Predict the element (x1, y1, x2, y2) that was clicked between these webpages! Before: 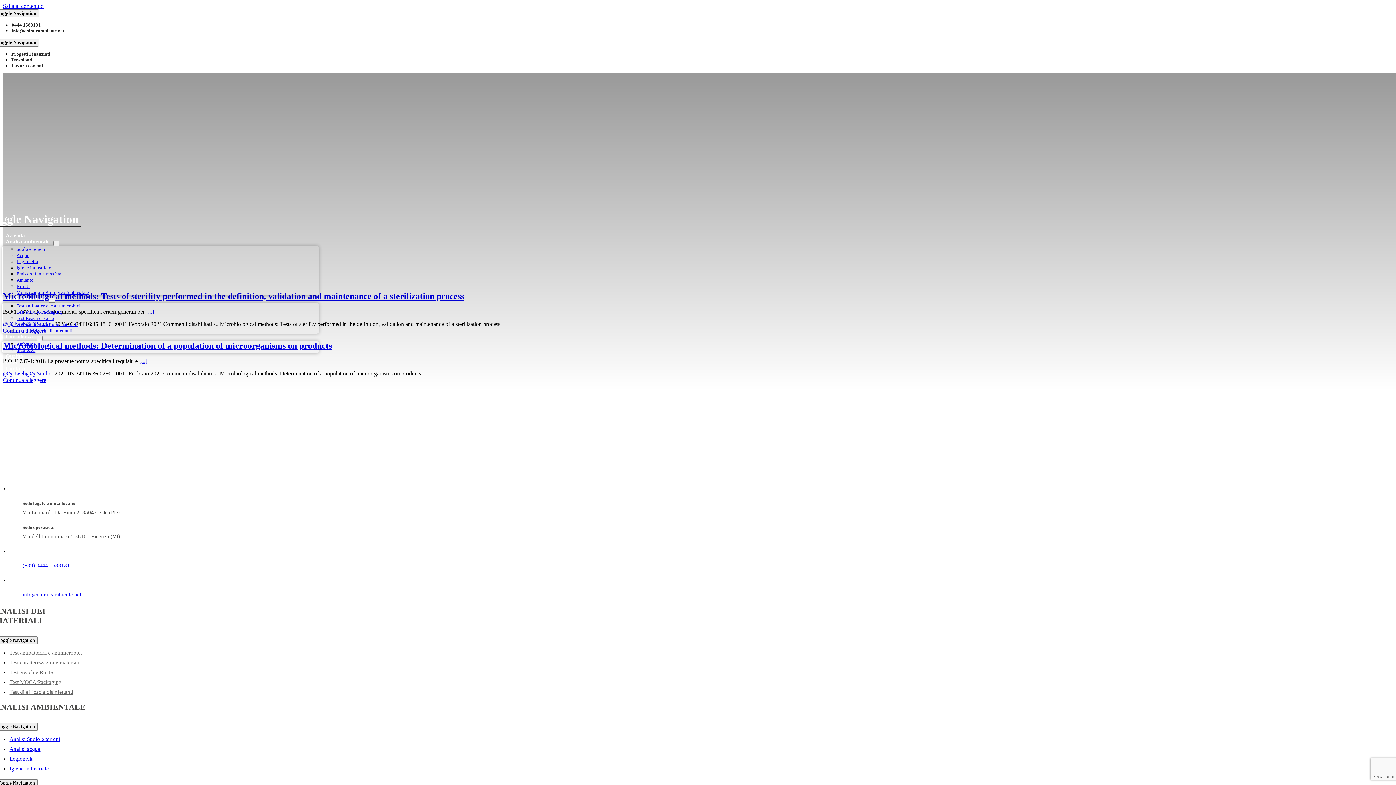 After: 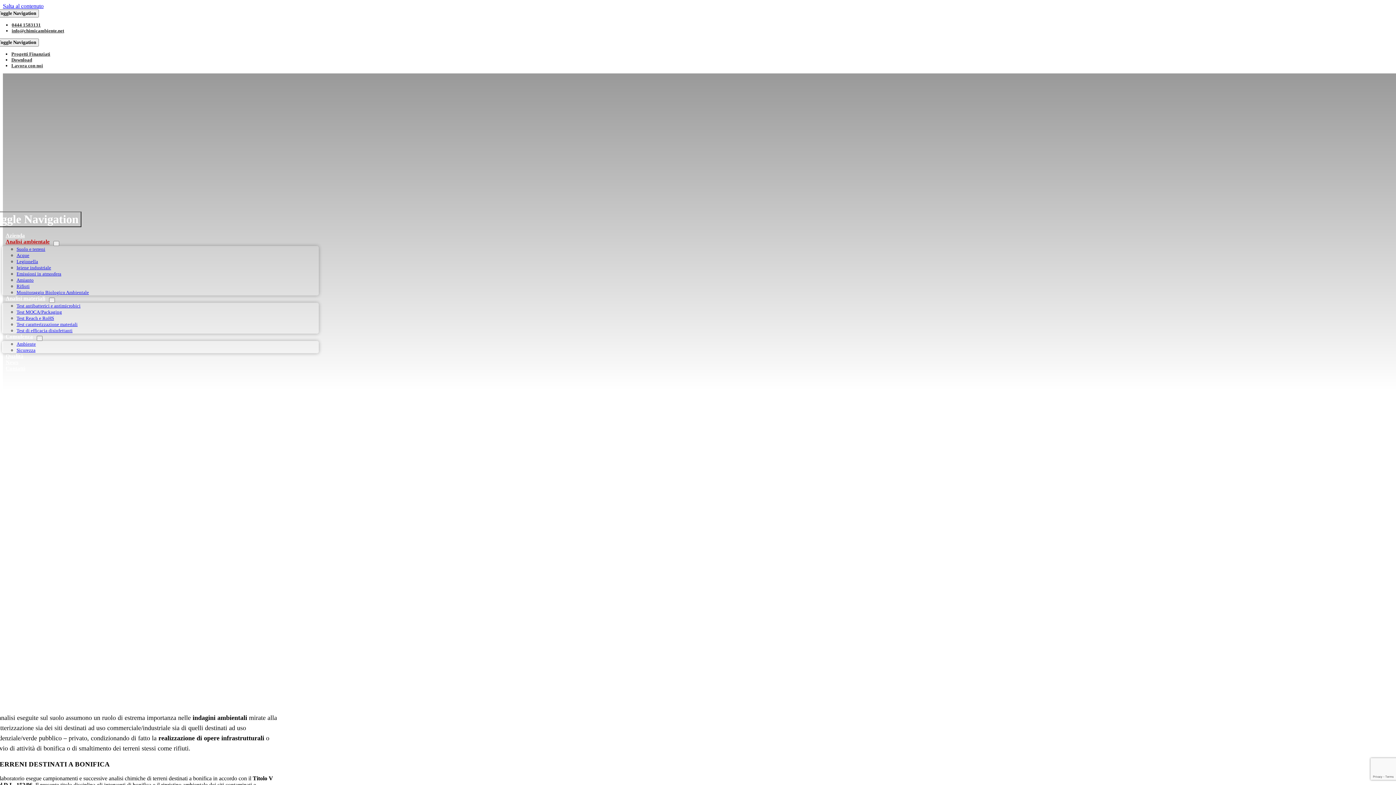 Action: bbox: (16, 242, 45, 255) label: Suolo e terreni